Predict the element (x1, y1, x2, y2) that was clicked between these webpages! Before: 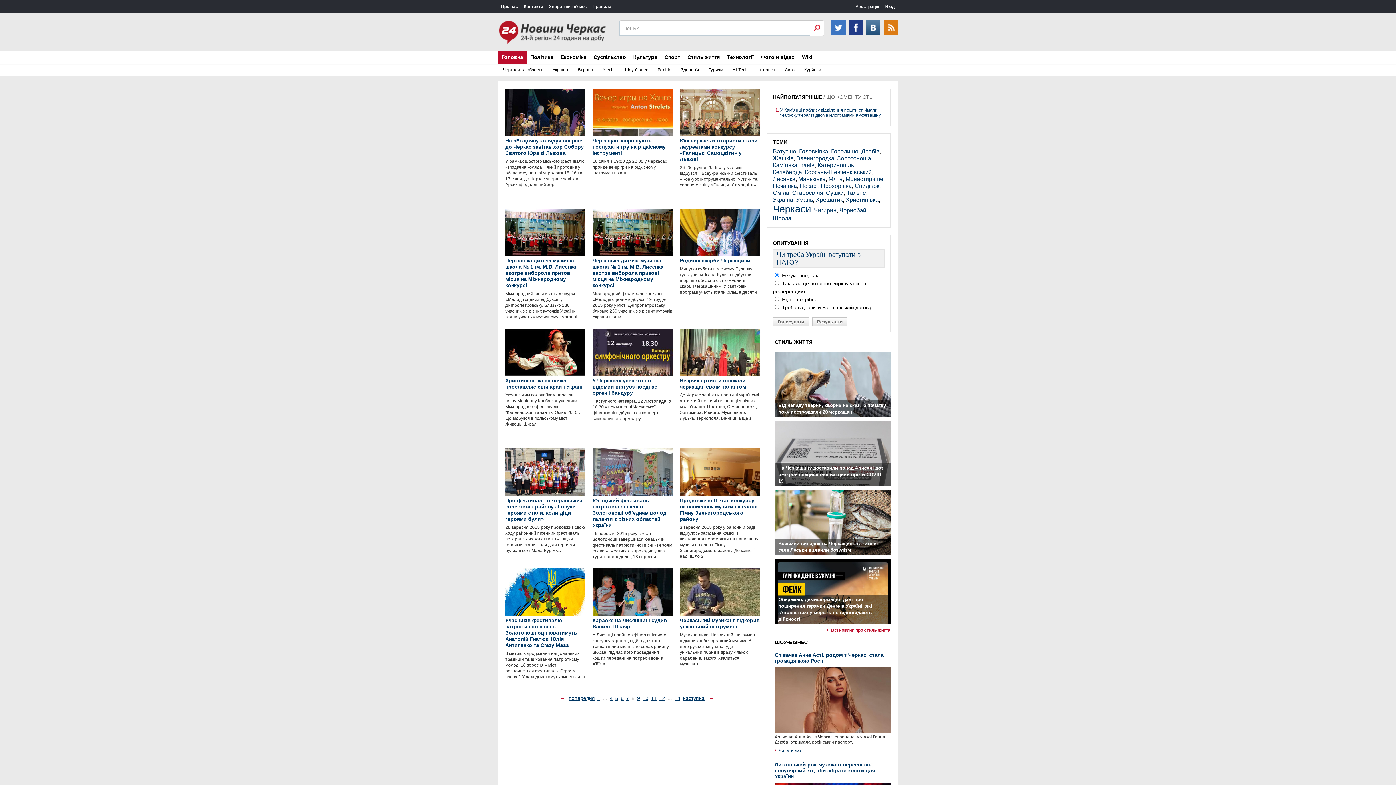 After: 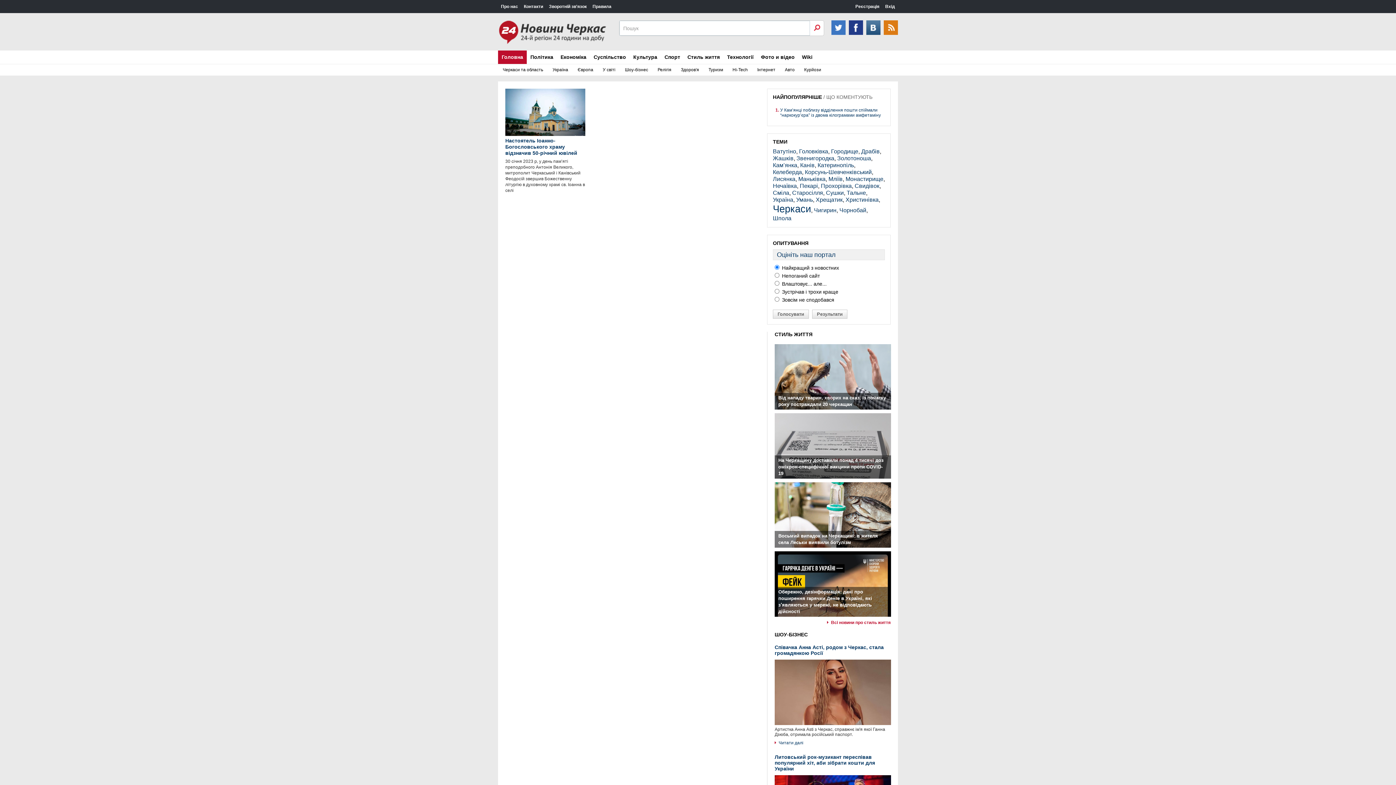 Action: bbox: (799, 148, 828, 154) label: Головківка